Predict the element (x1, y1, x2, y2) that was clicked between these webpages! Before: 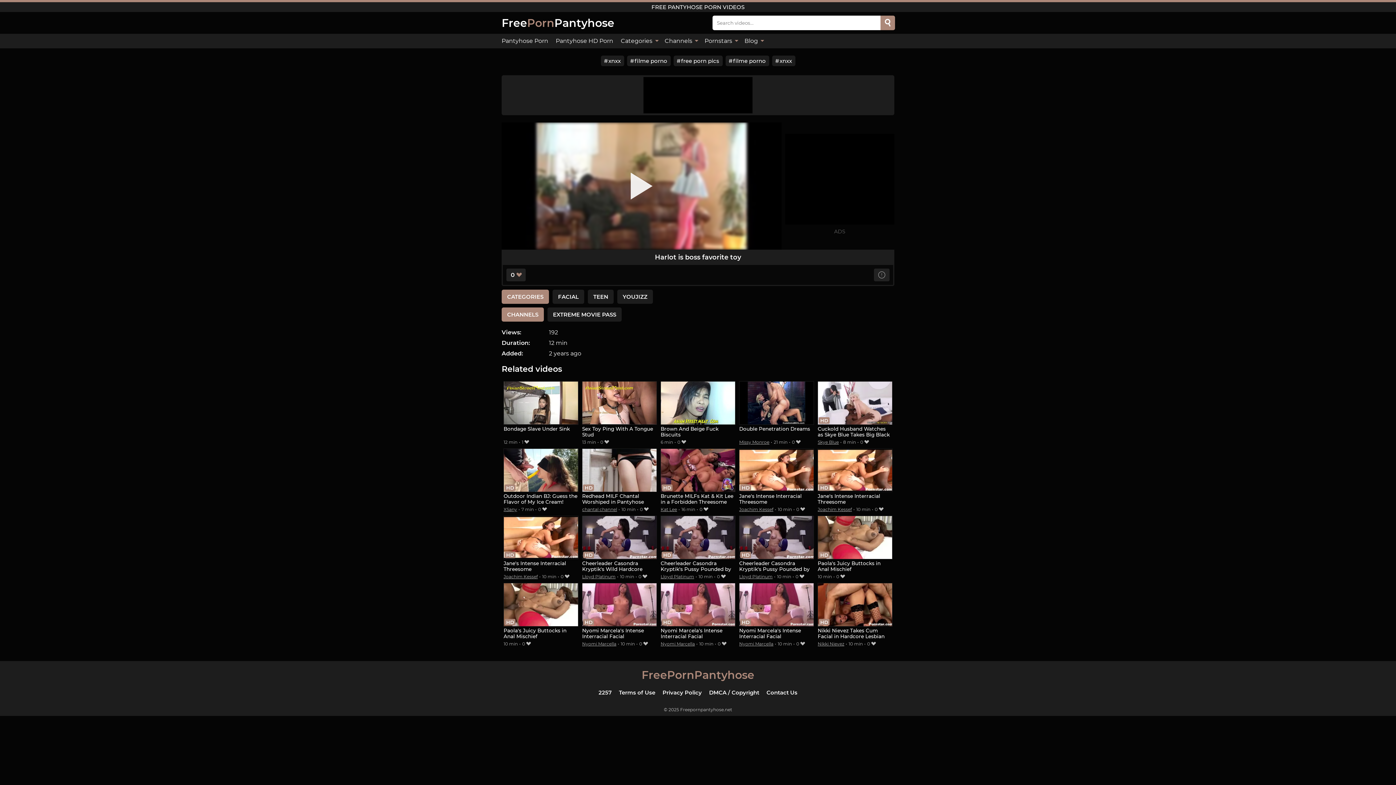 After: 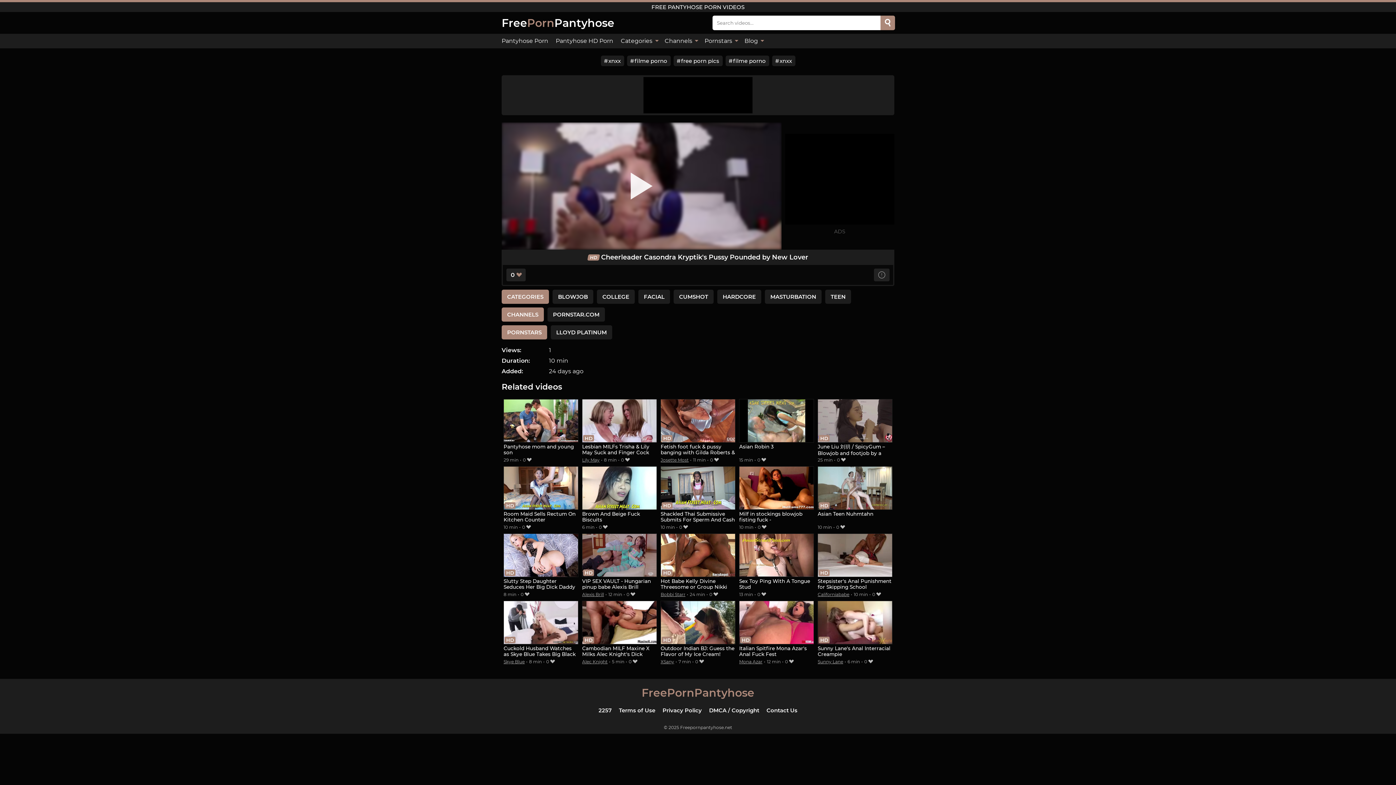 Action: bbox: (660, 515, 735, 573) label: Cheerleader Casondra Kryptik's Pussy Pounded by New Lover